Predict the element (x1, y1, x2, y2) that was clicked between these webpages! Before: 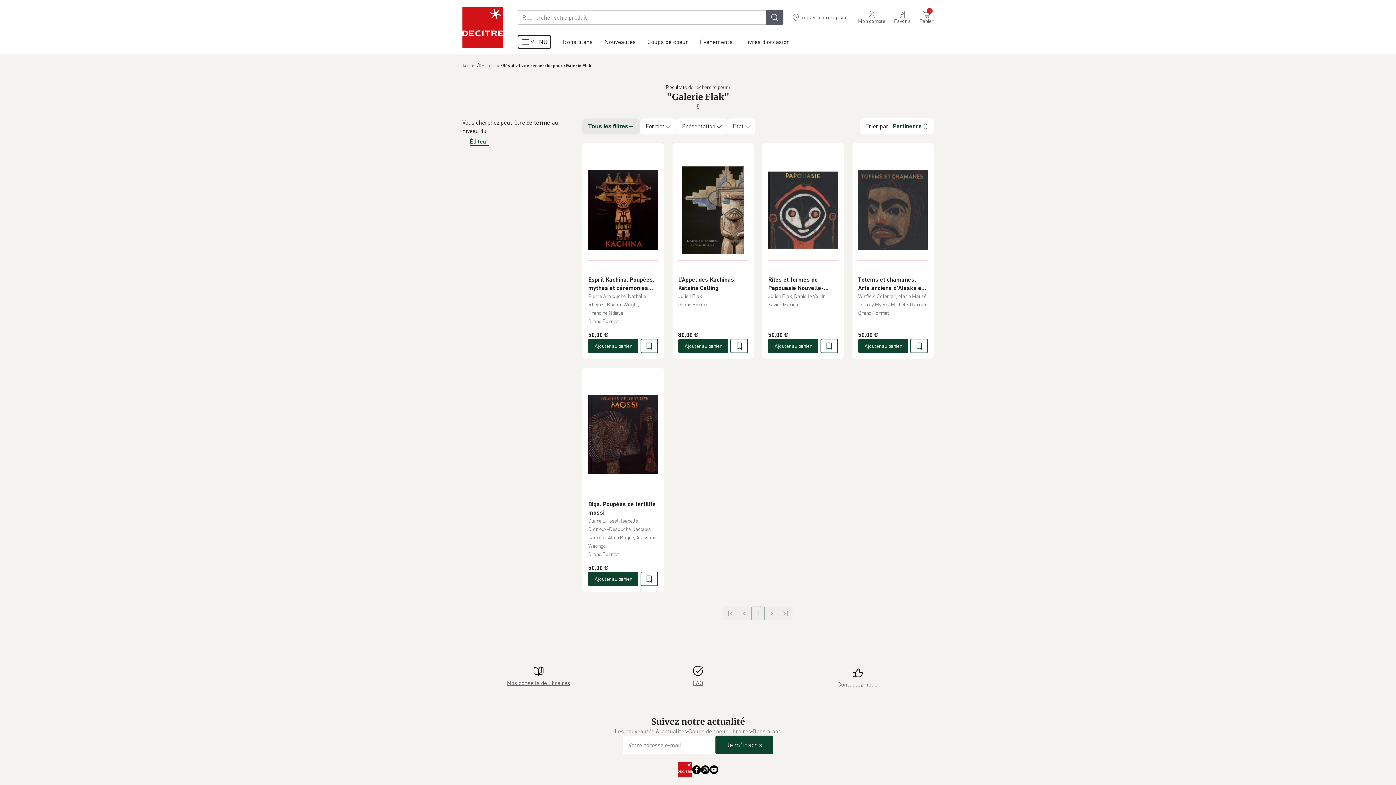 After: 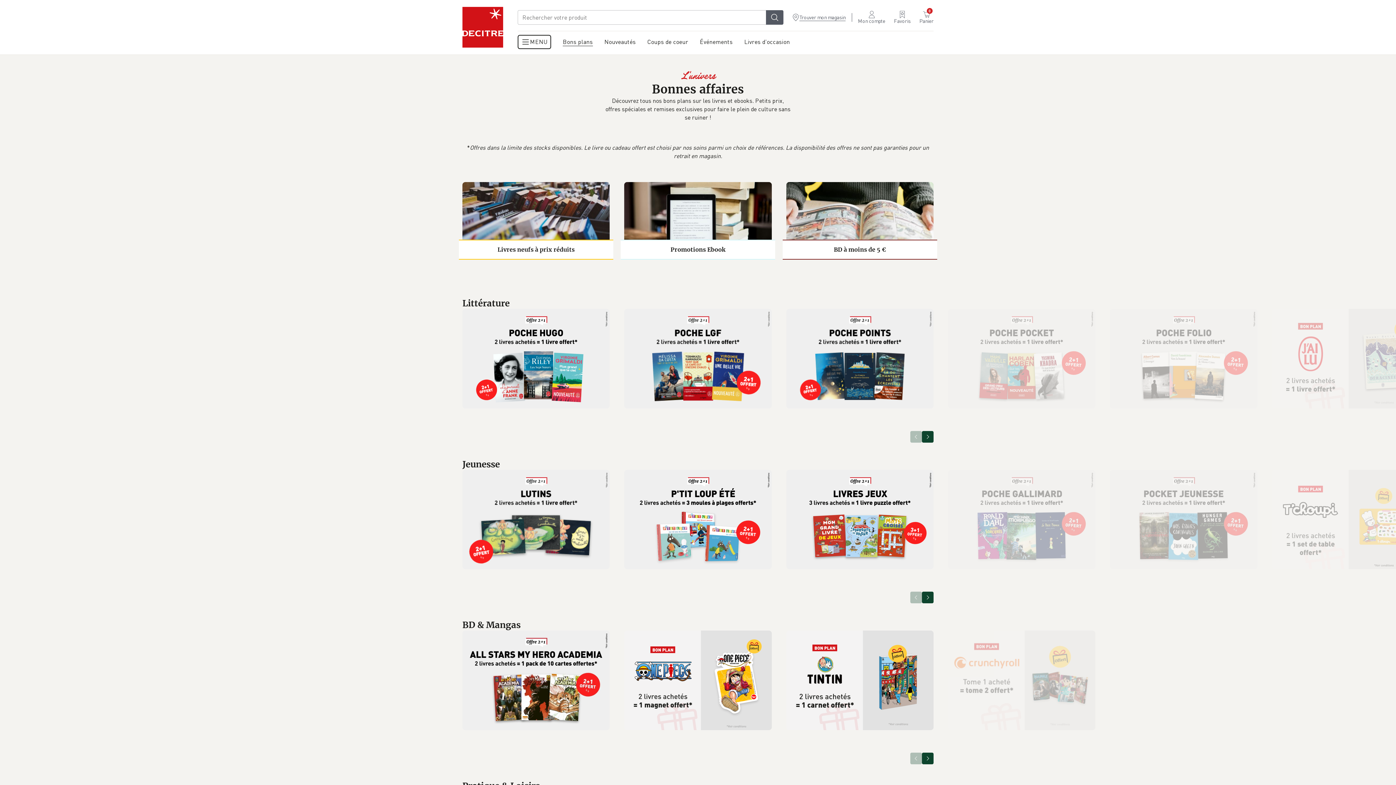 Action: bbox: (557, 31, 598, 54) label: Bons plans